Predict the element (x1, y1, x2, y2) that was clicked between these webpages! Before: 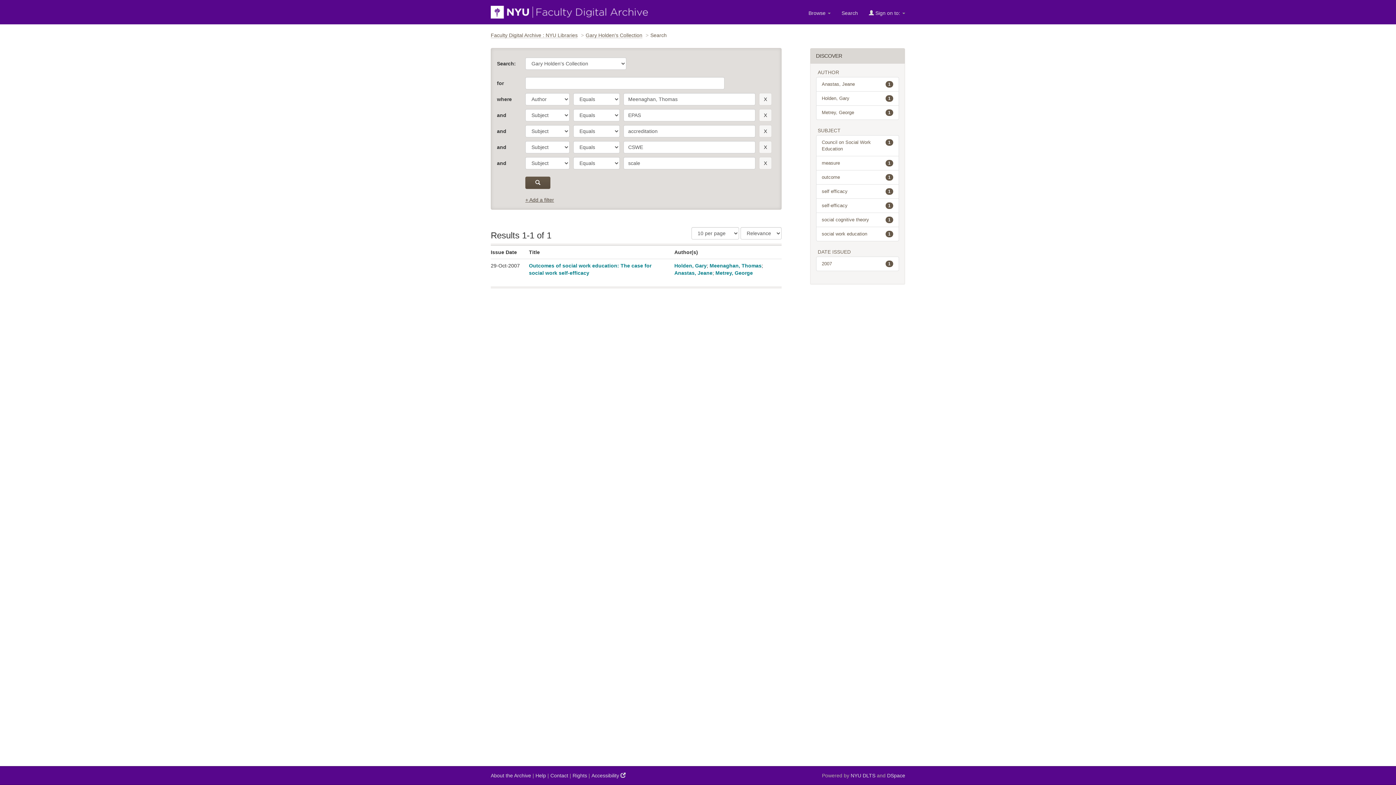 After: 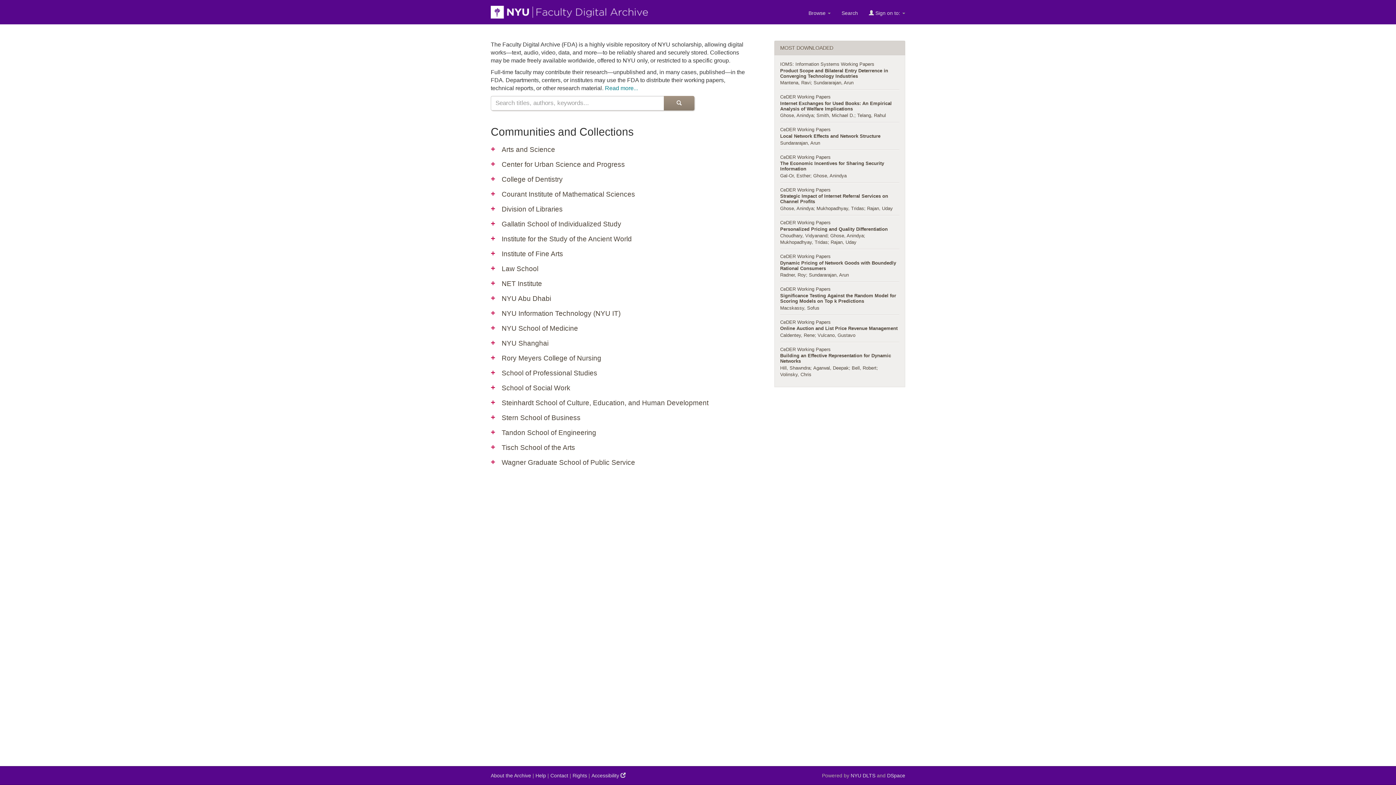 Action: bbox: (490, 32, 577, 38) label: Faculty Digital Archive : NYU Libraries